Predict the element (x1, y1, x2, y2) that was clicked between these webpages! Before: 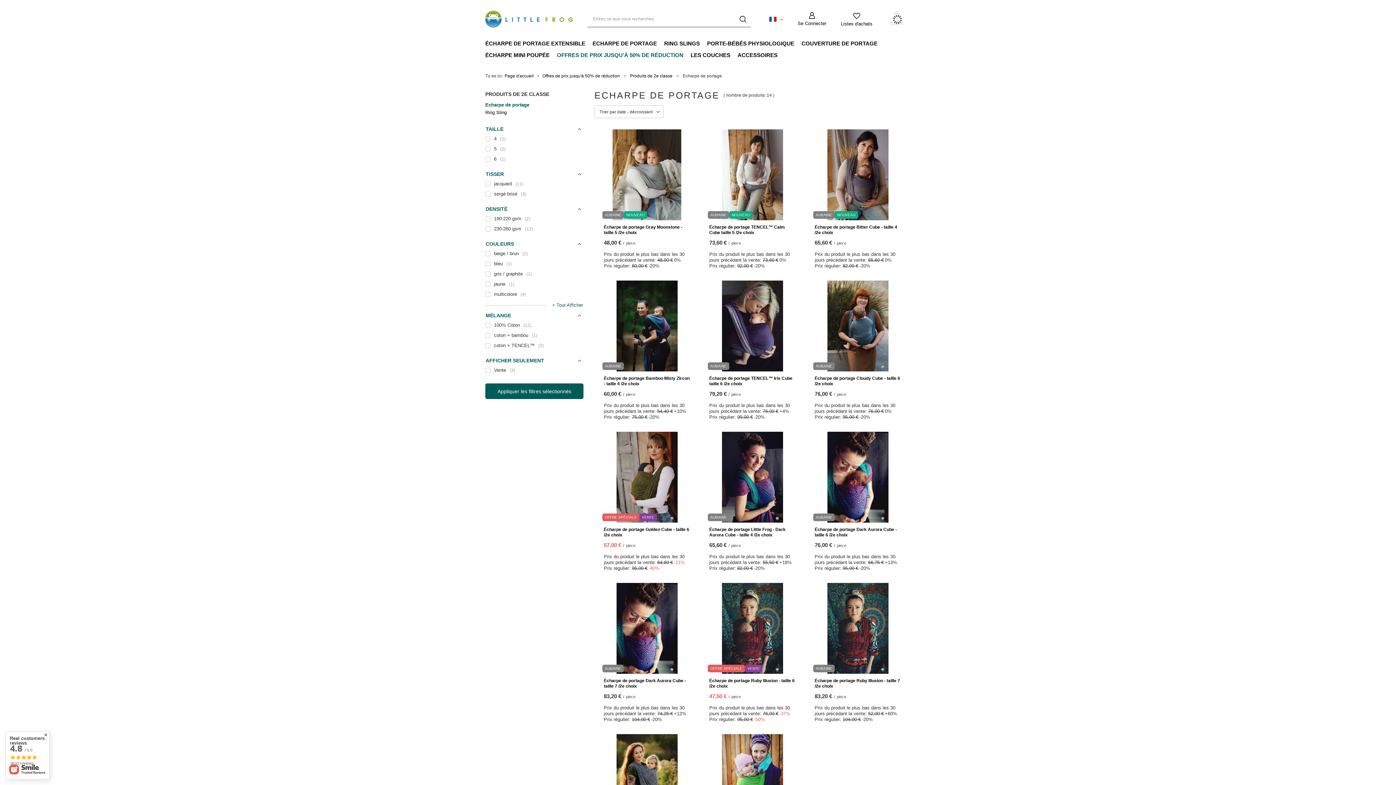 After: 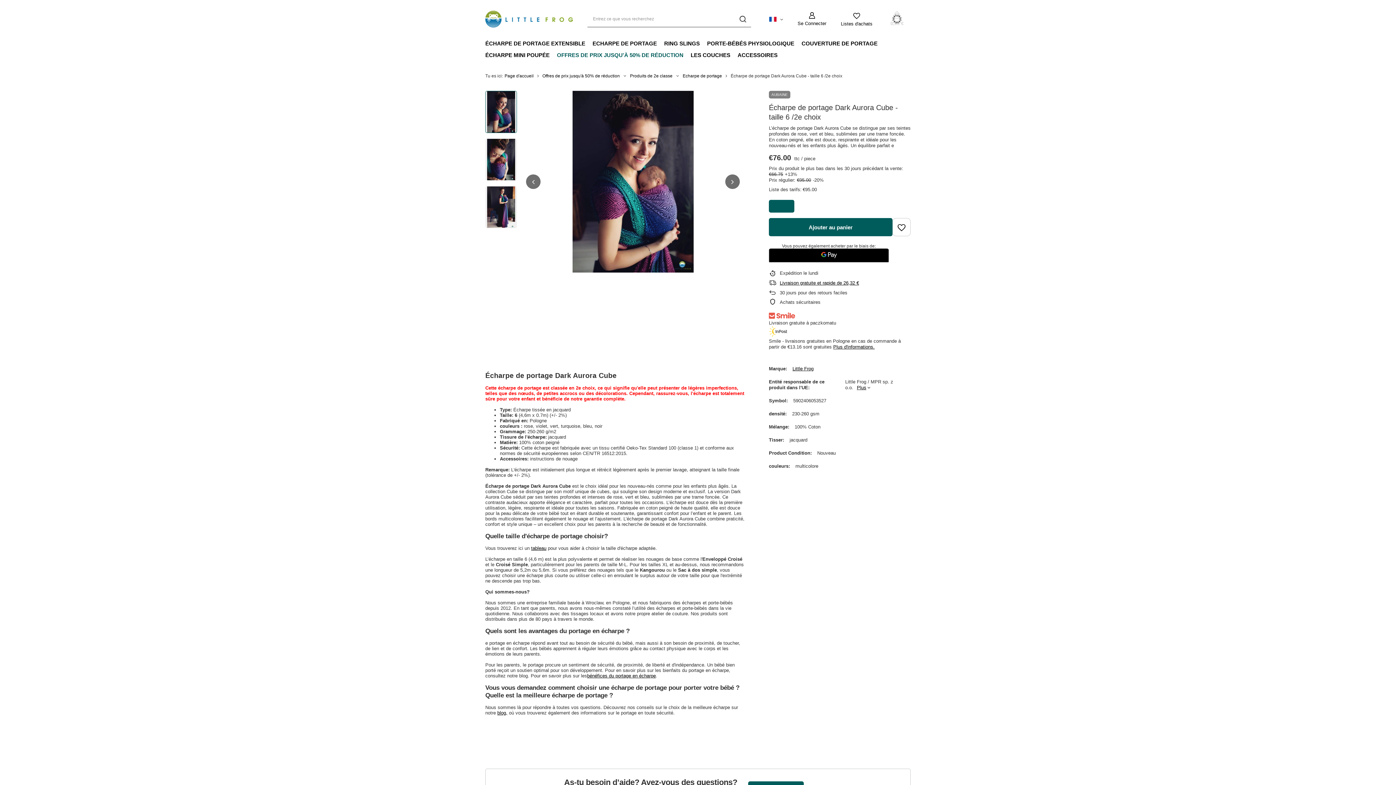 Action: bbox: (811, 432, 905, 523) label: AUBAINE